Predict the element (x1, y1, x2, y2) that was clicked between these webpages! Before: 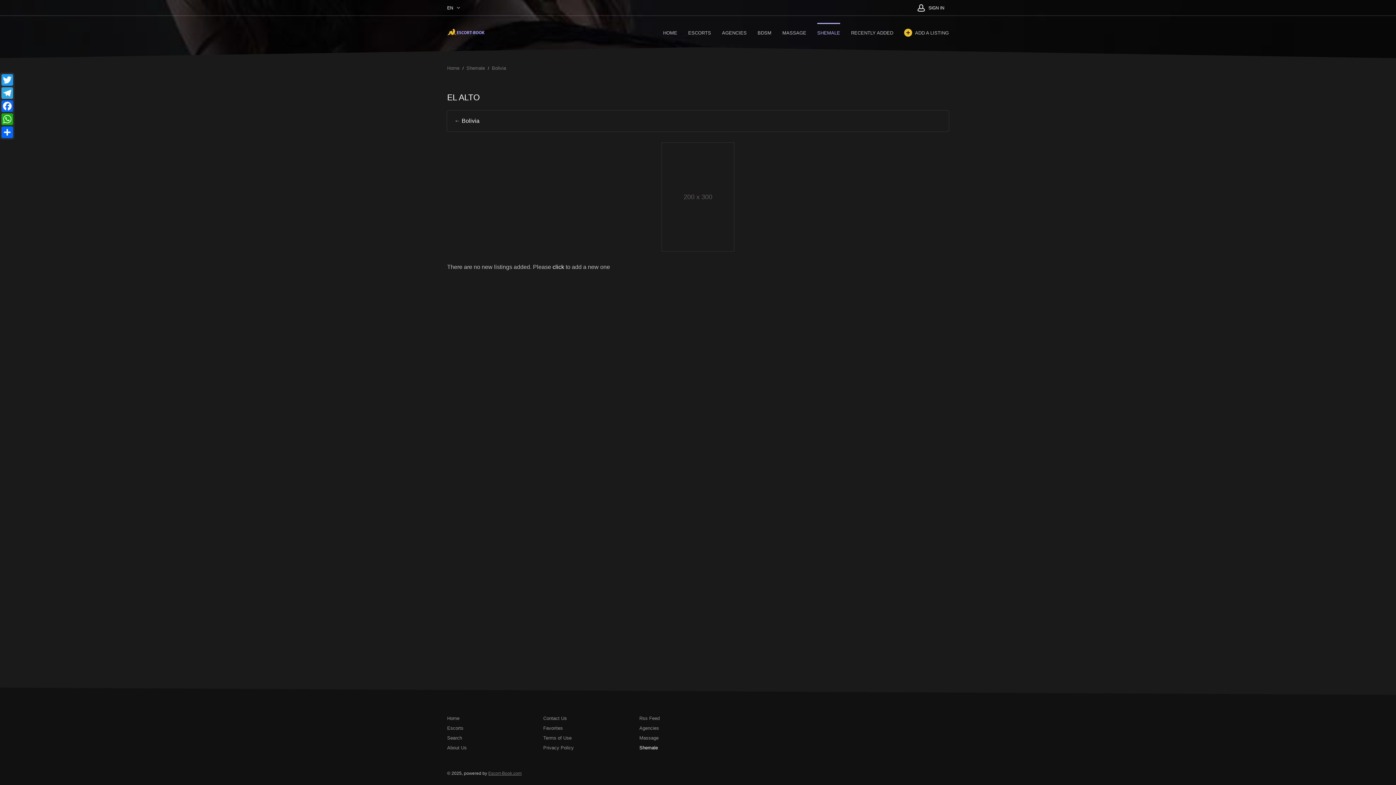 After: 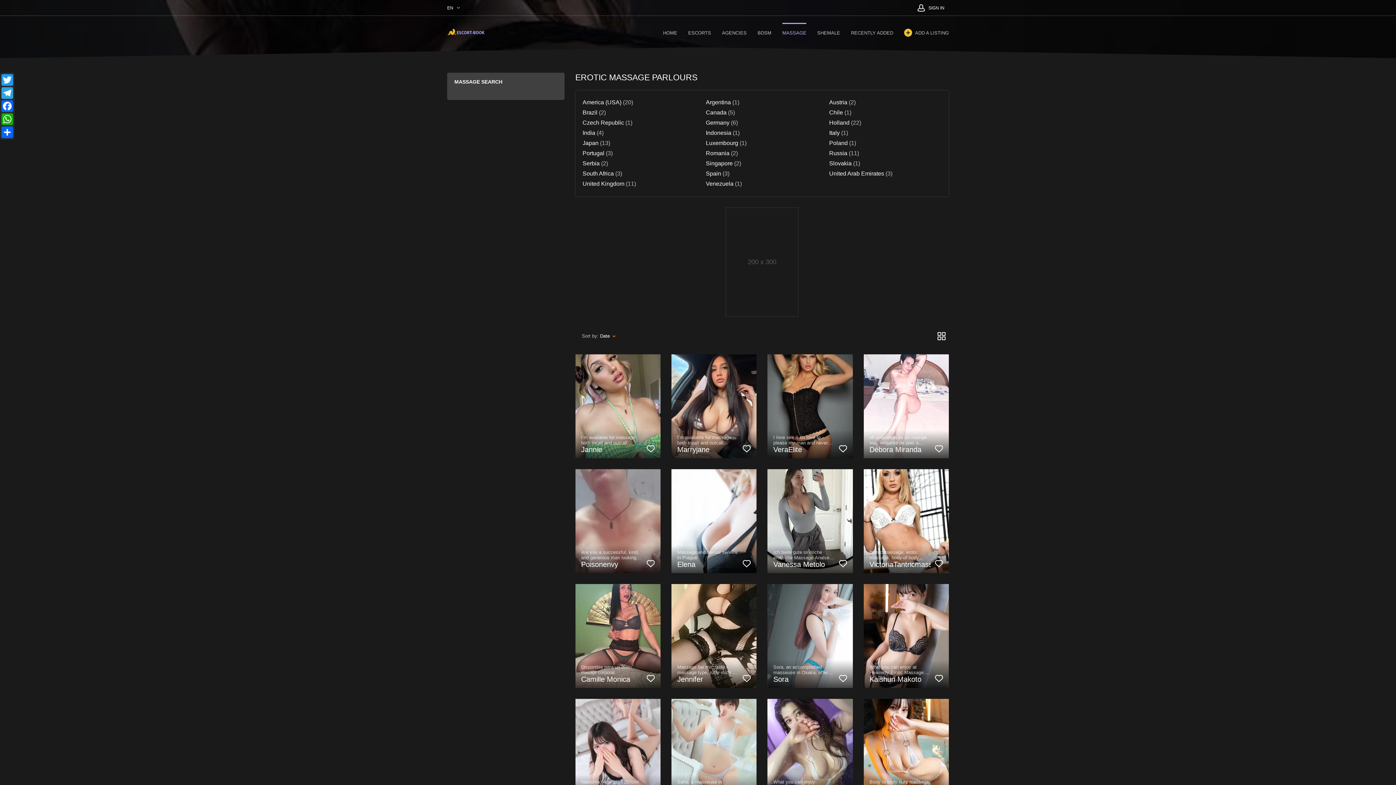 Action: label: Massage bbox: (639, 734, 658, 742)